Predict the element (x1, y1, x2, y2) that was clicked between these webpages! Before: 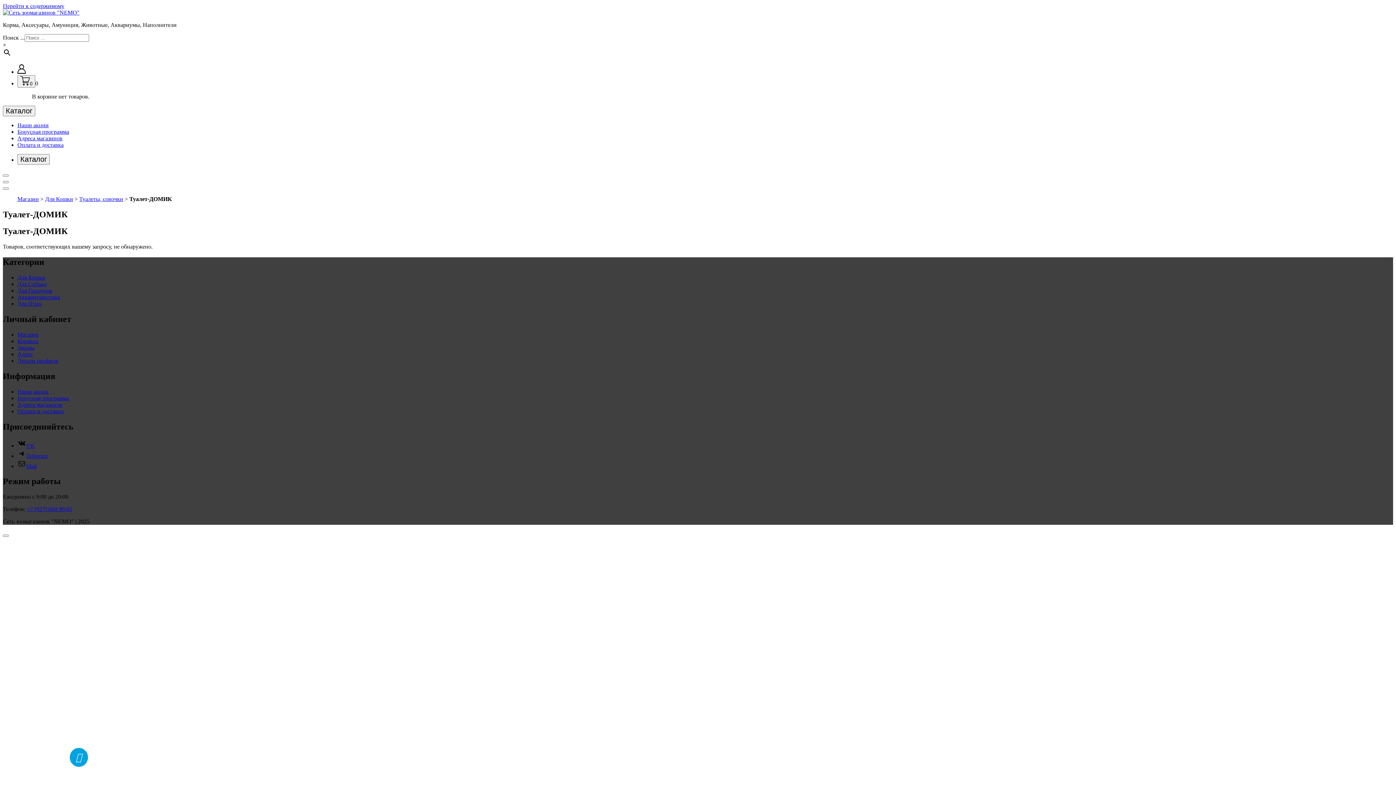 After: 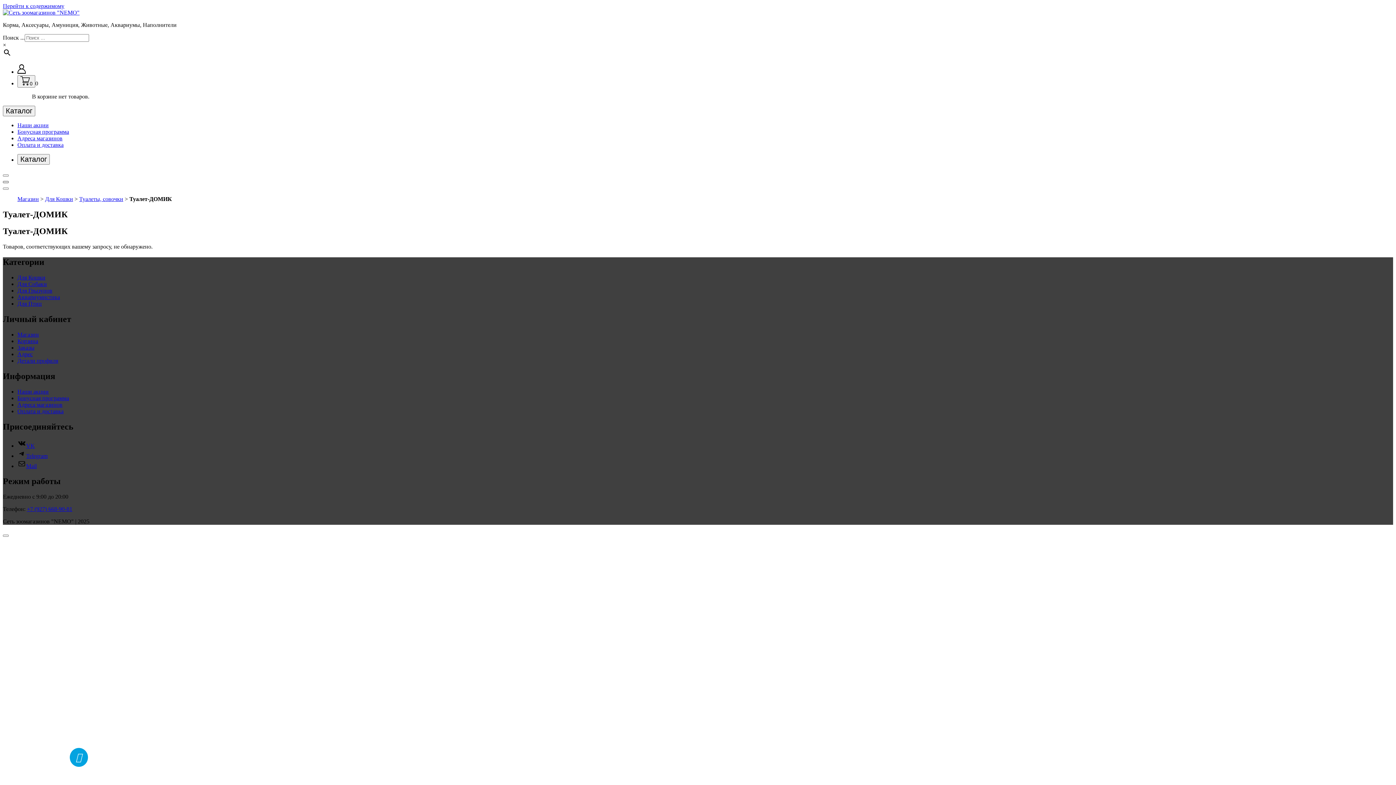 Action: label: Меню закрытия заголовка bbox: (2, 180, 8, 183)